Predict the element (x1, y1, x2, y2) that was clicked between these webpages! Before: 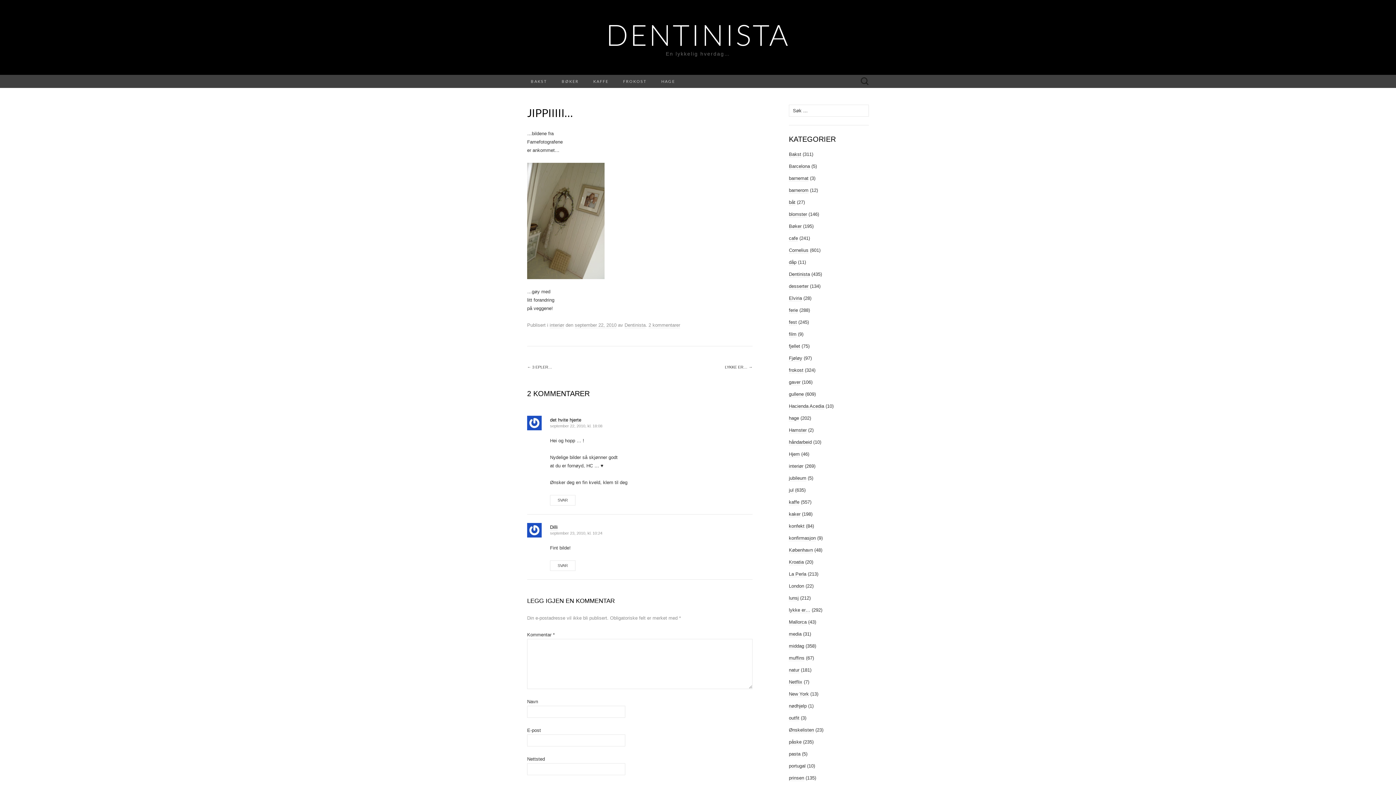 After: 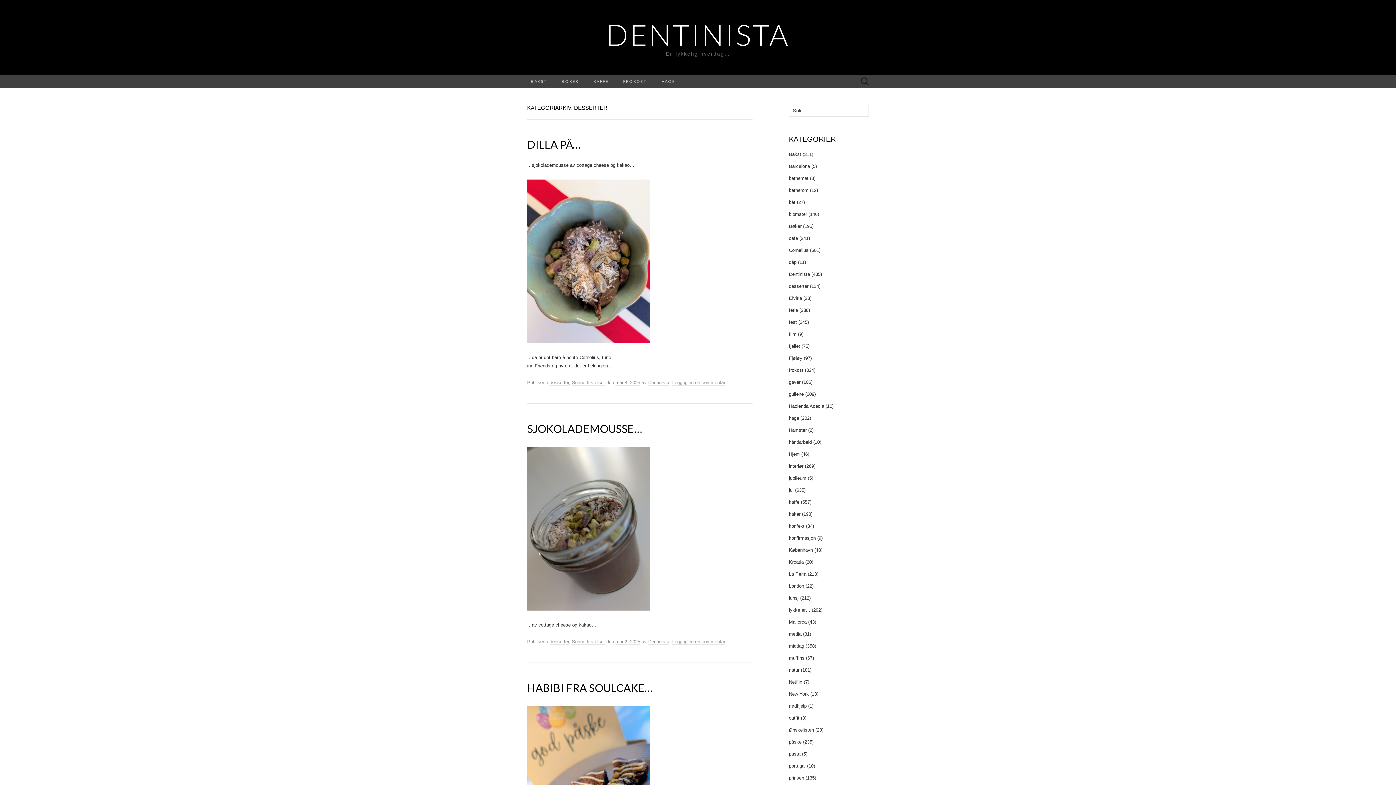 Action: bbox: (789, 283, 808, 289) label: desserter